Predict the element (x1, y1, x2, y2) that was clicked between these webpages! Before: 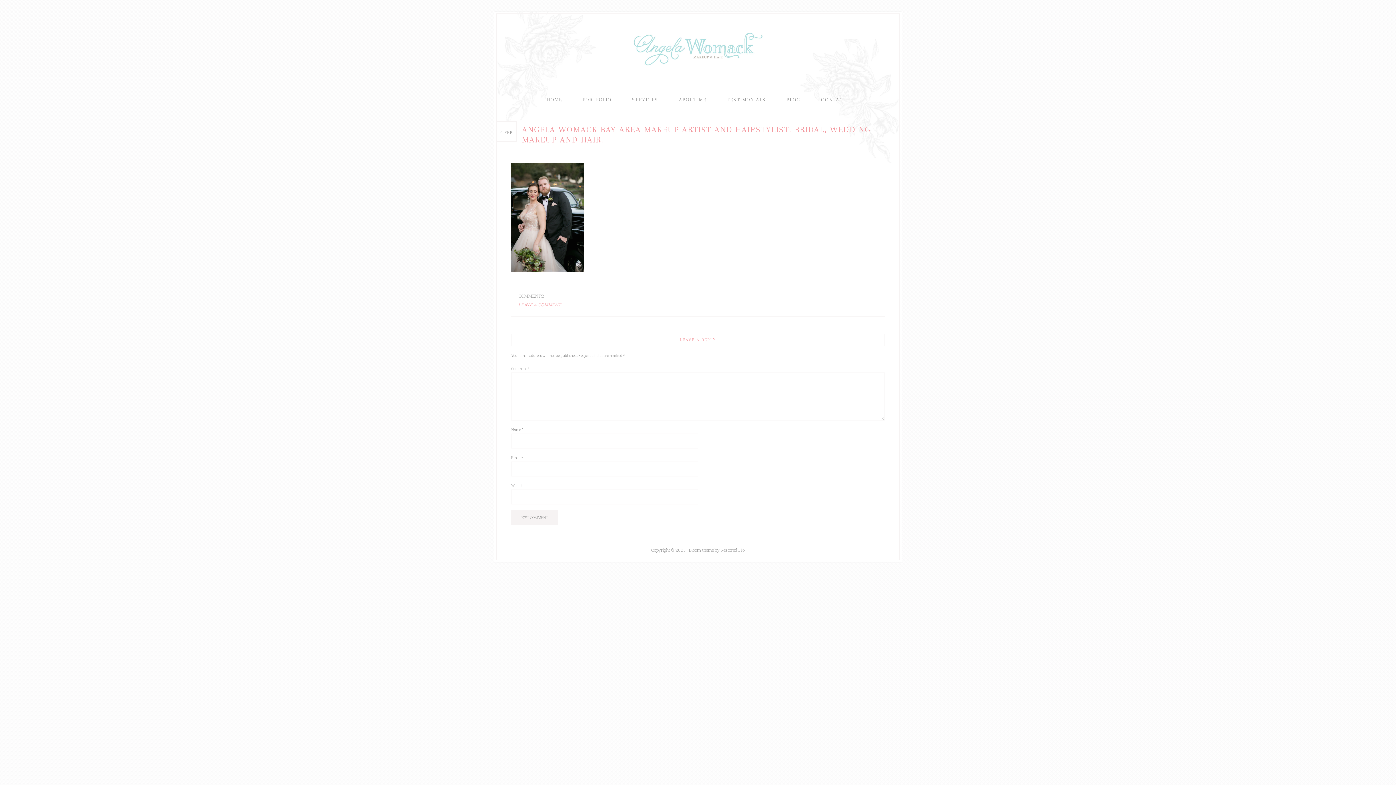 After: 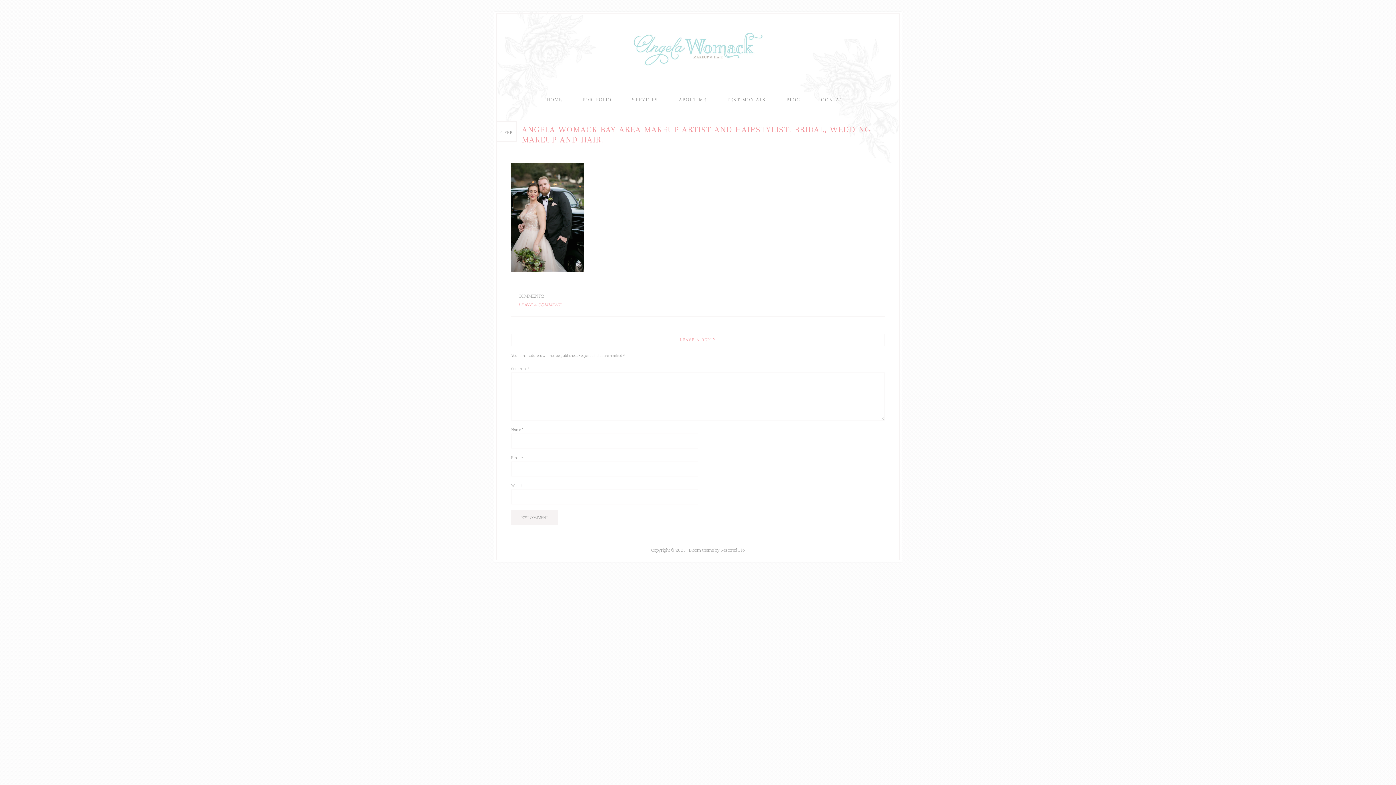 Action: bbox: (689, 547, 713, 553) label: Bloom theme